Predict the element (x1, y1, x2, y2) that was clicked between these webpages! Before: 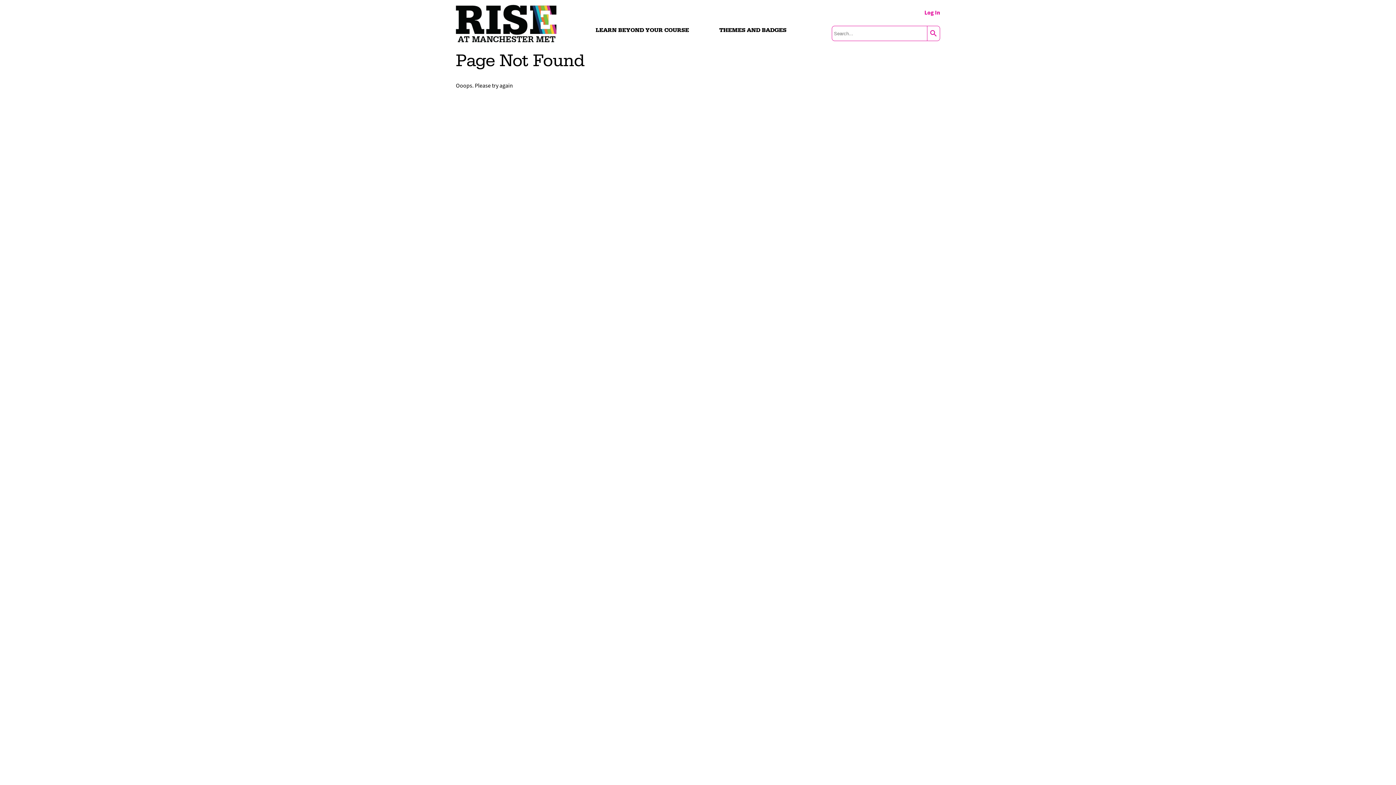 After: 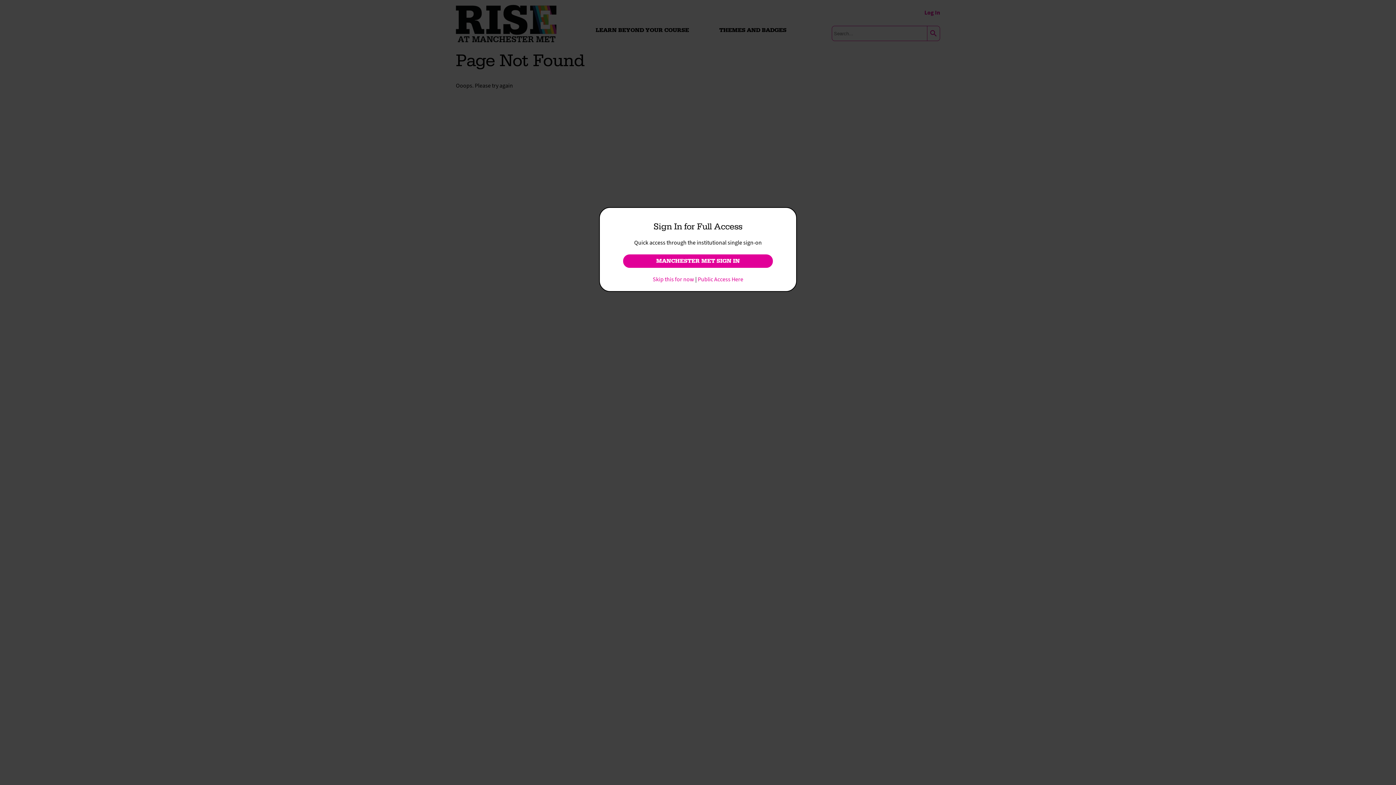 Action: label: Log In bbox: (924, 8, 940, 16)